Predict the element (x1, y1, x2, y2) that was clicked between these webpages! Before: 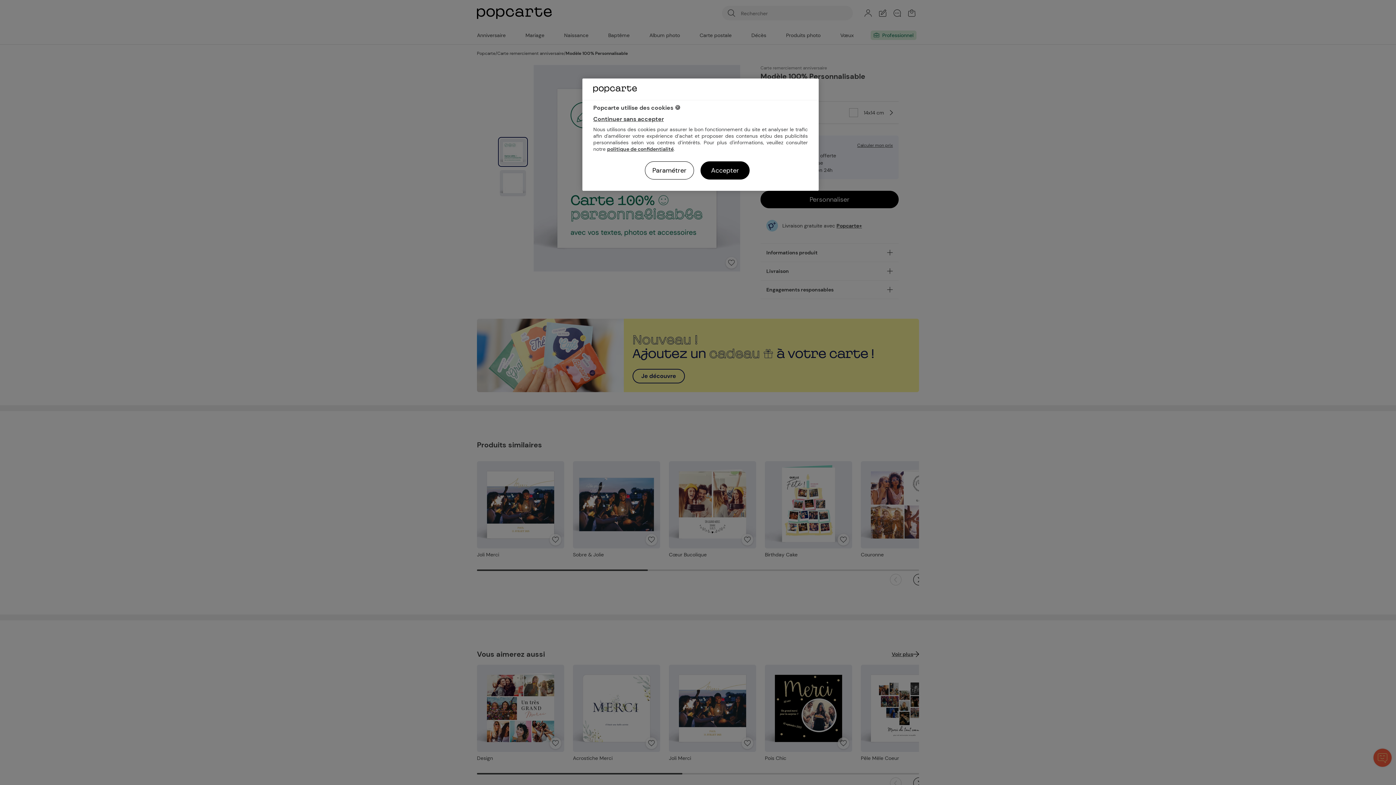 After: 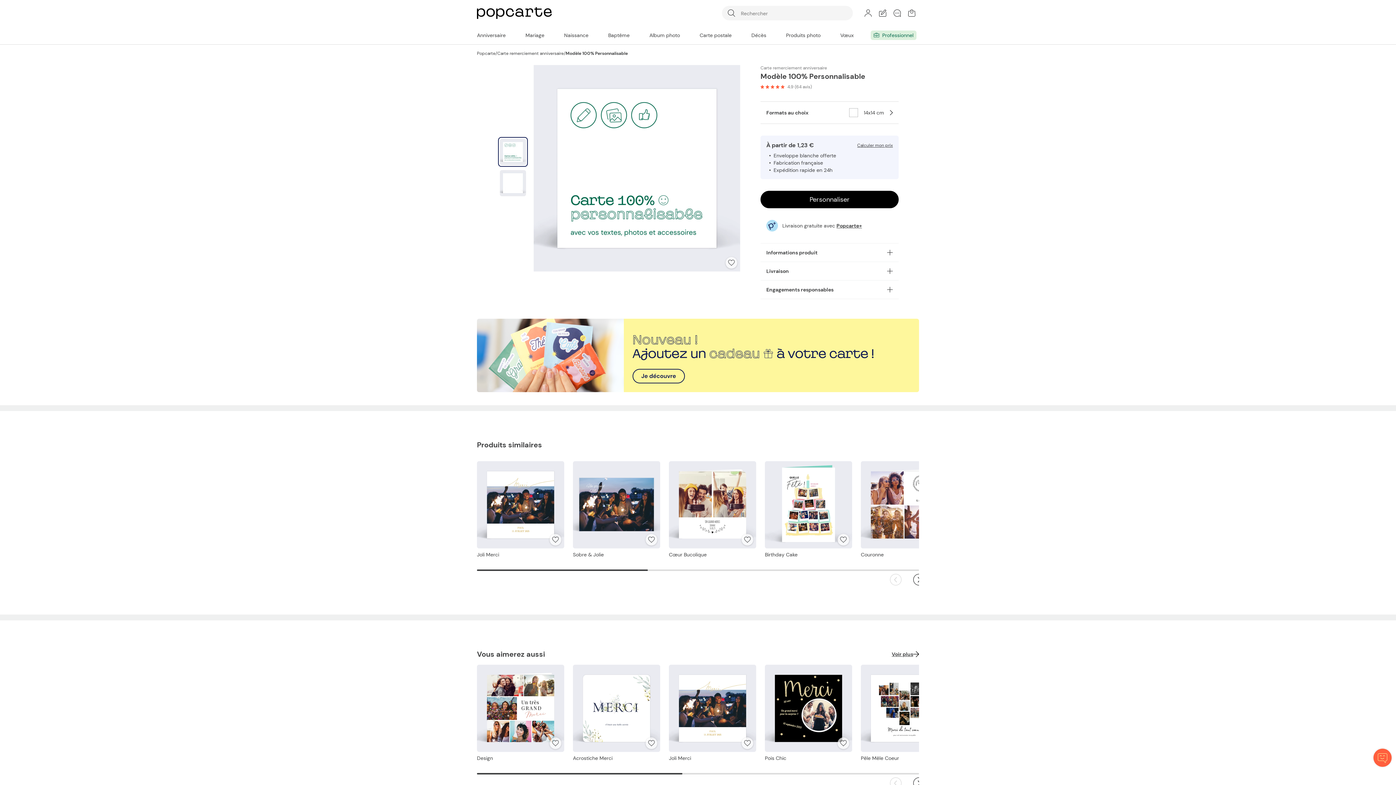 Action: bbox: (700, 161, 749, 179) label: Accepter